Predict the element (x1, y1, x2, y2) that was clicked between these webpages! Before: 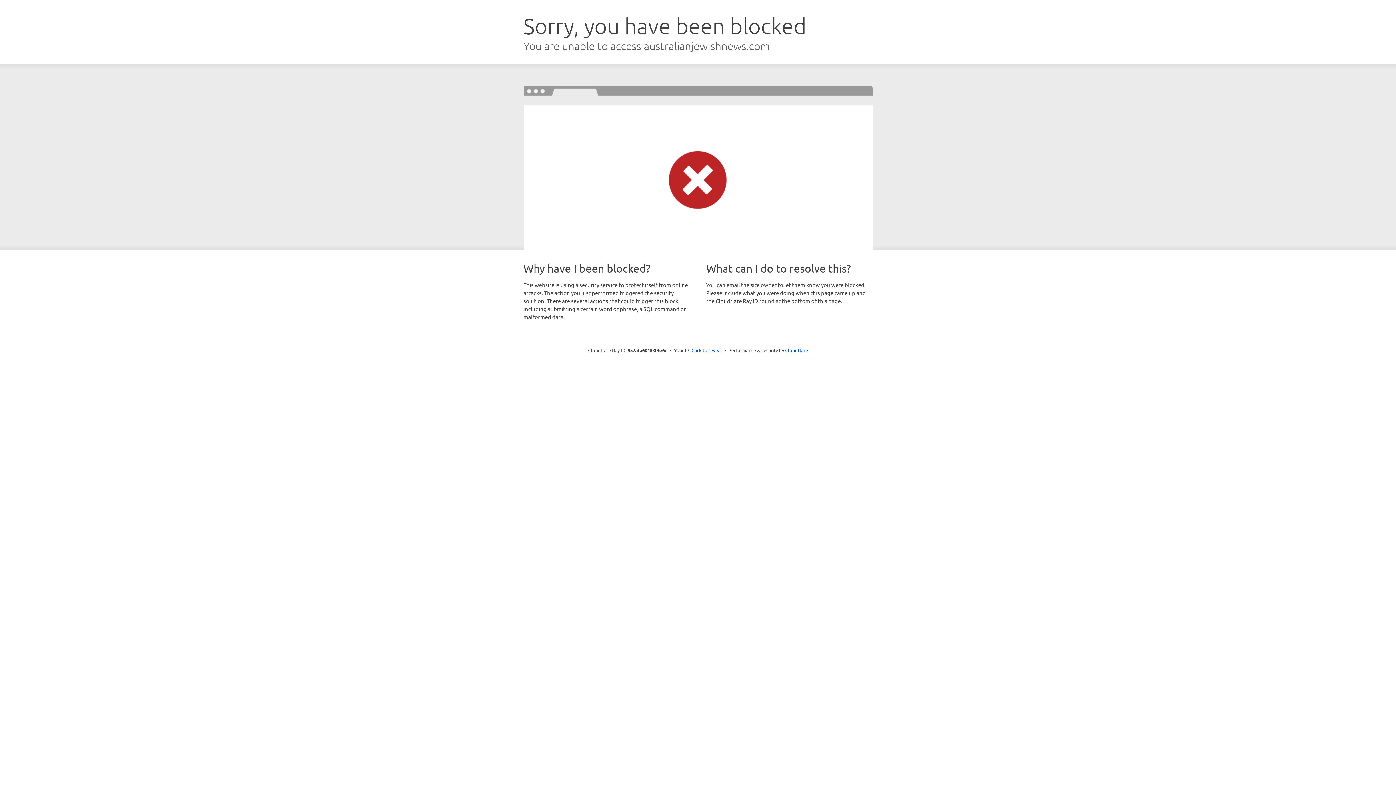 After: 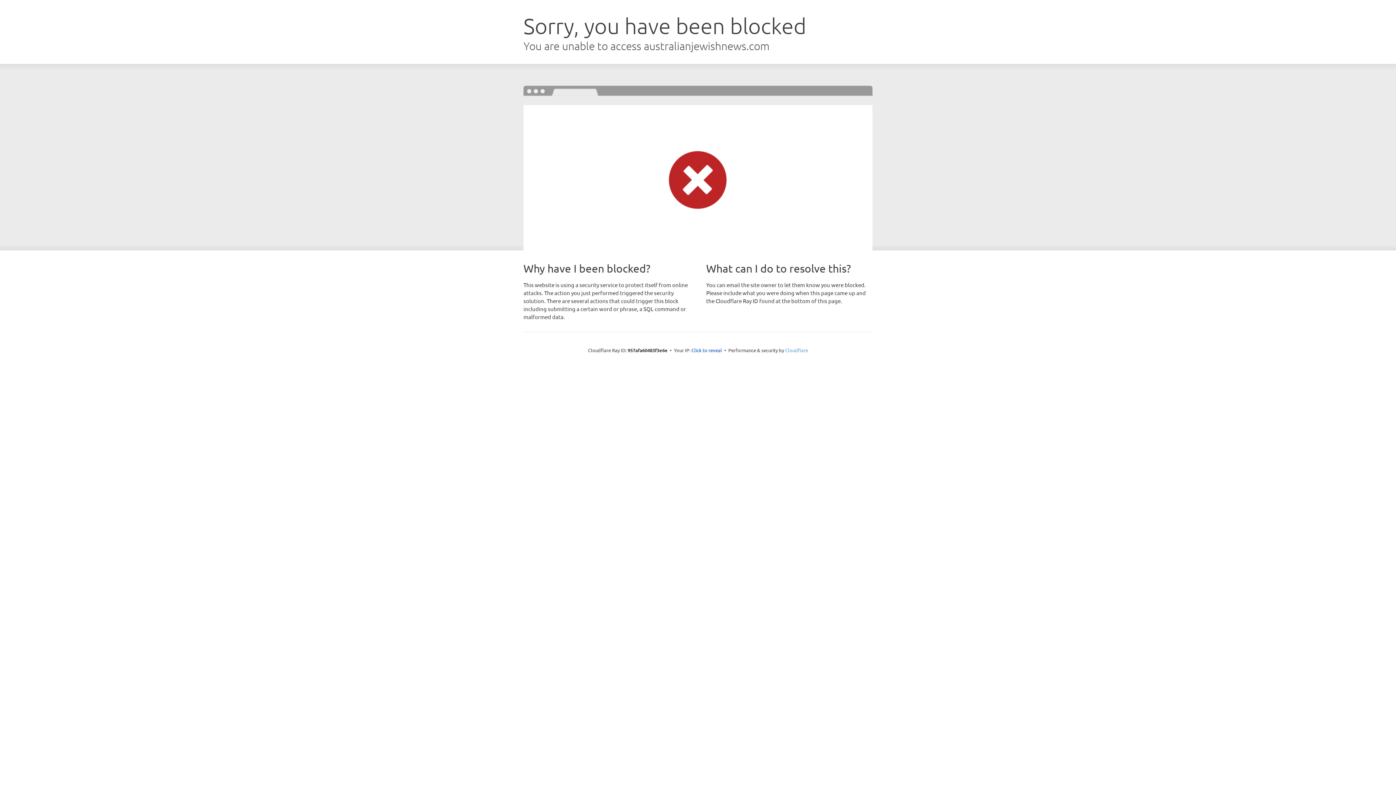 Action: label: Cloudflare bbox: (785, 347, 808, 353)